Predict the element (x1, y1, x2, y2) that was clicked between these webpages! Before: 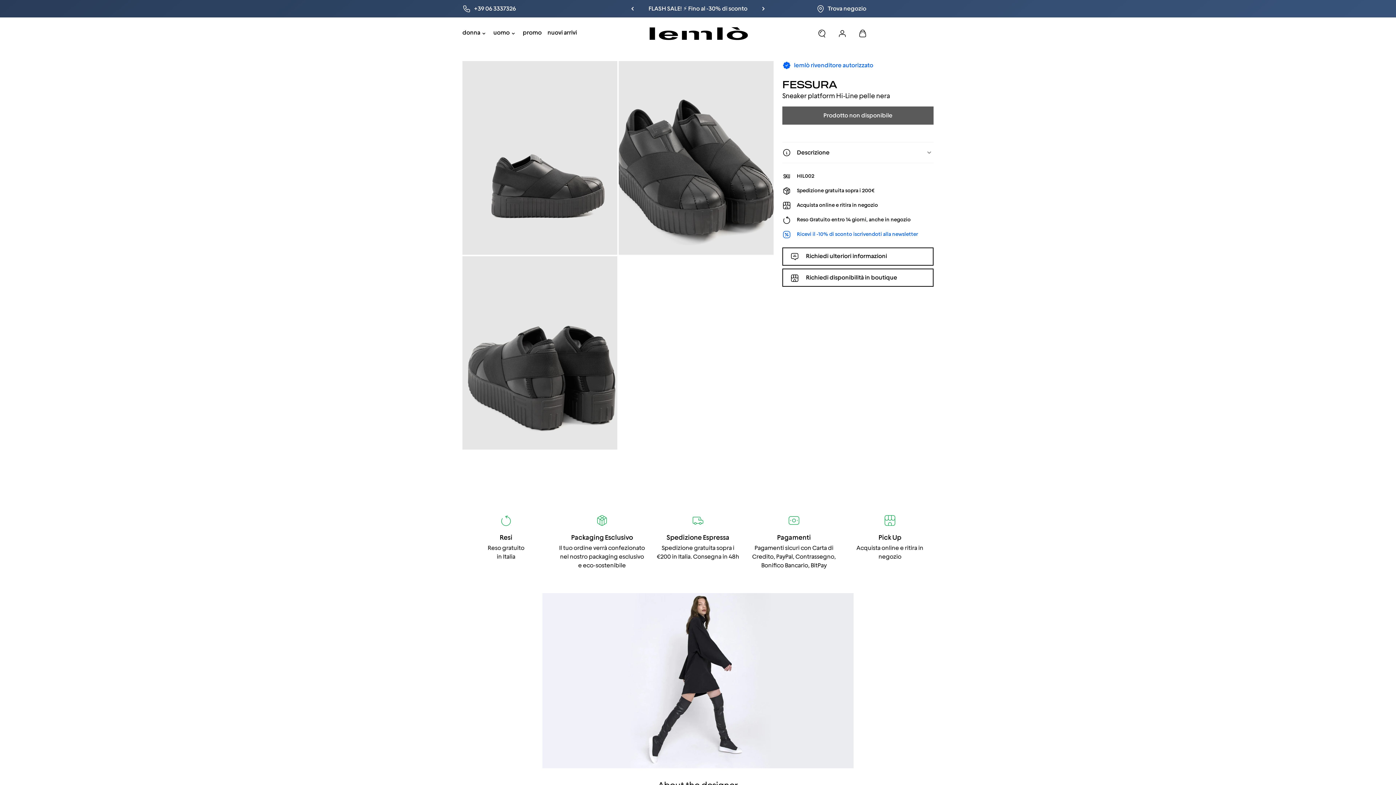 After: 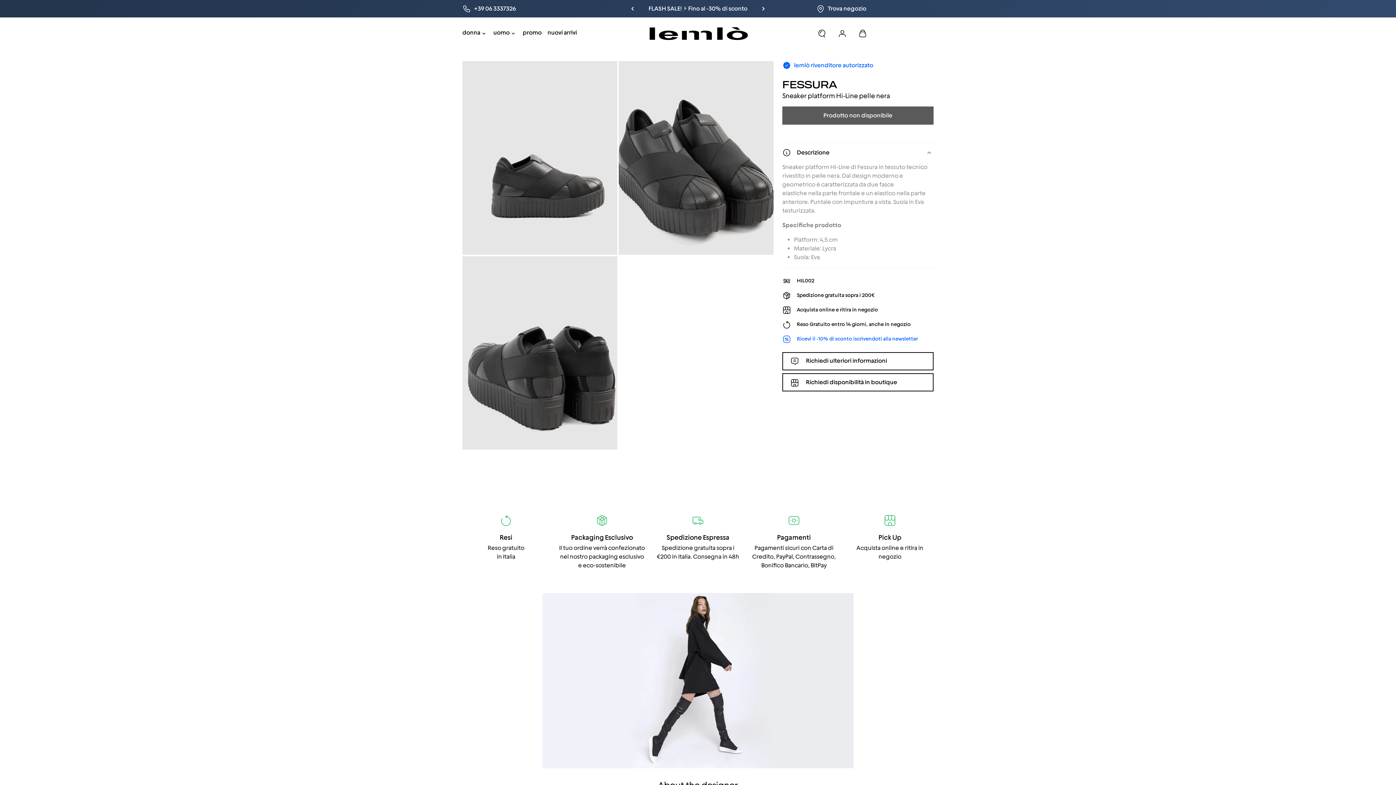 Action: bbox: (782, 148, 933, 156) label: Descrizione